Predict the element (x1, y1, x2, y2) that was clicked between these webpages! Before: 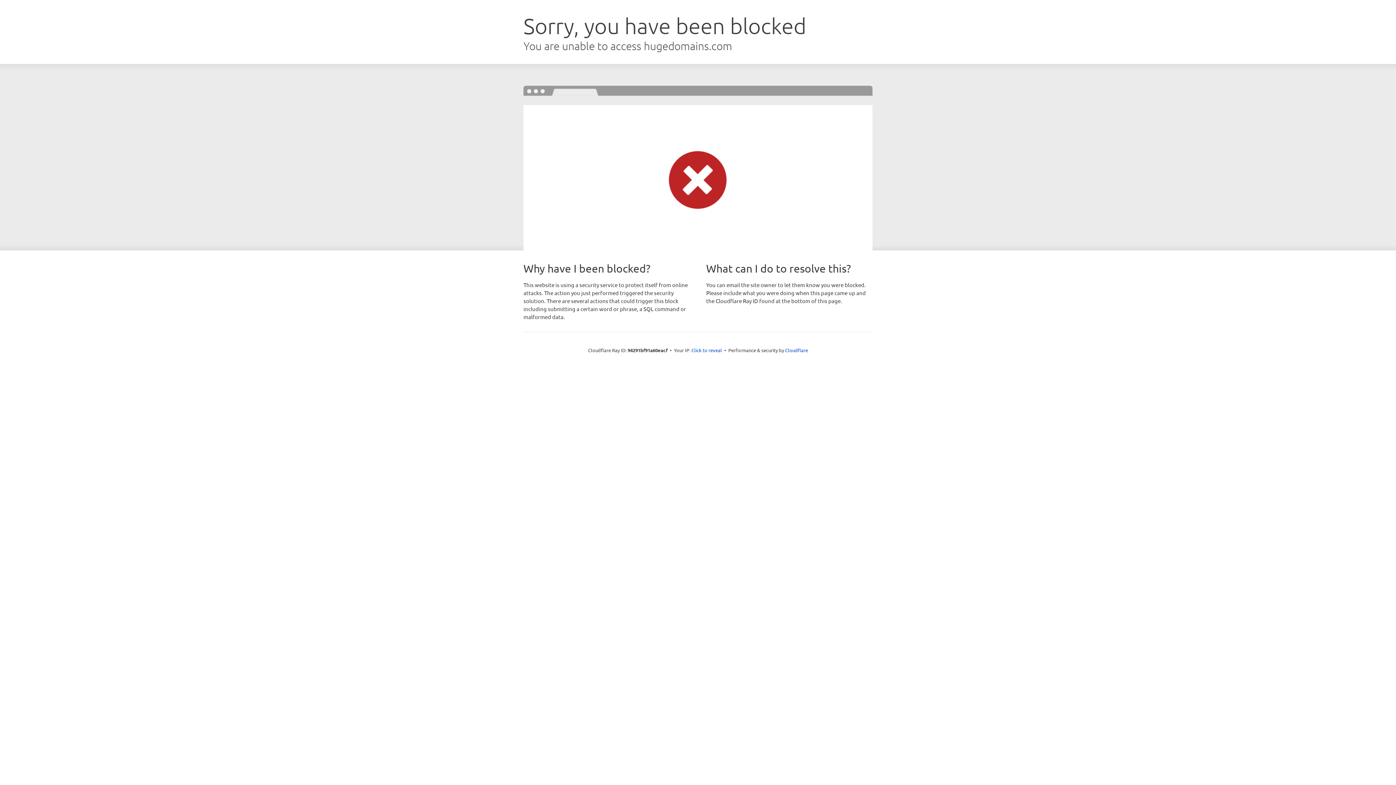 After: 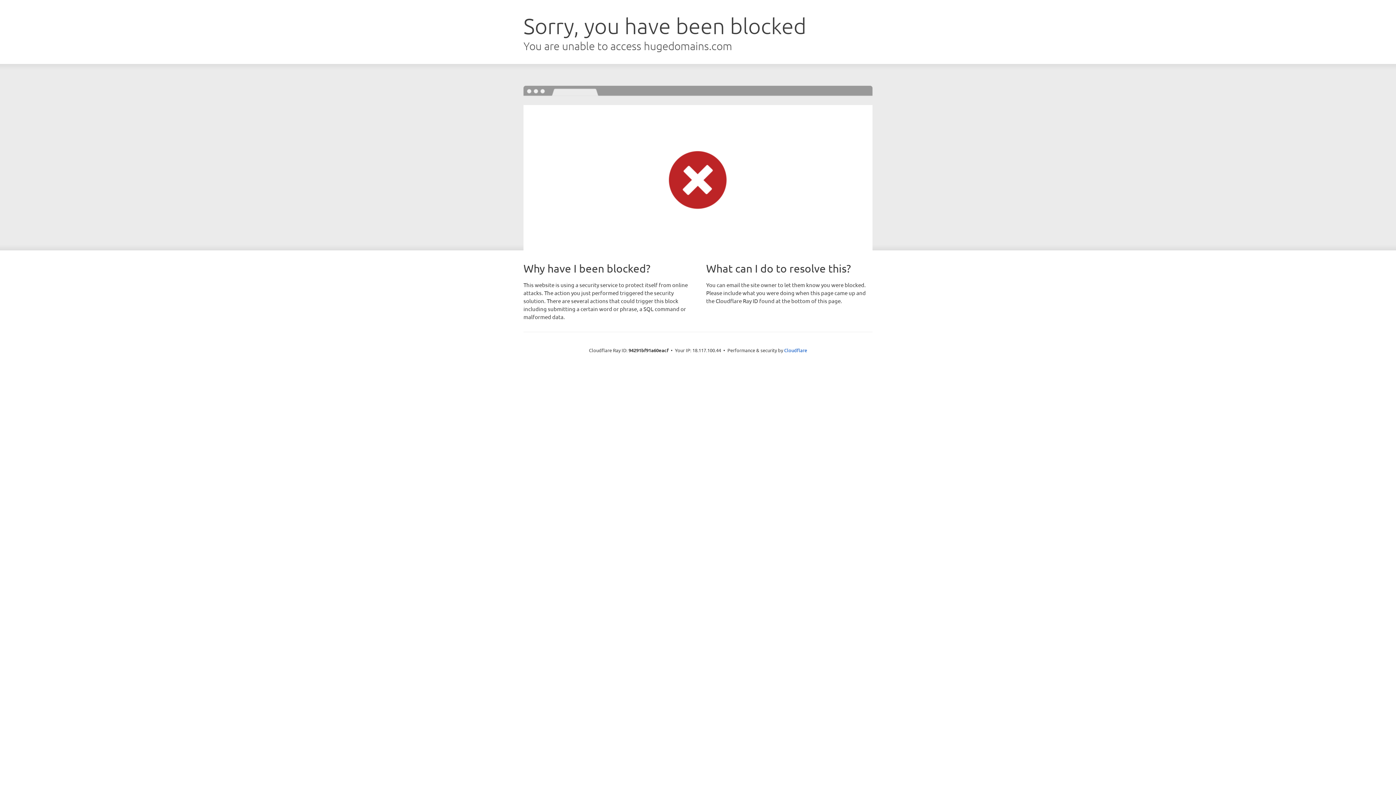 Action: label: Click to reveal bbox: (691, 346, 722, 353)